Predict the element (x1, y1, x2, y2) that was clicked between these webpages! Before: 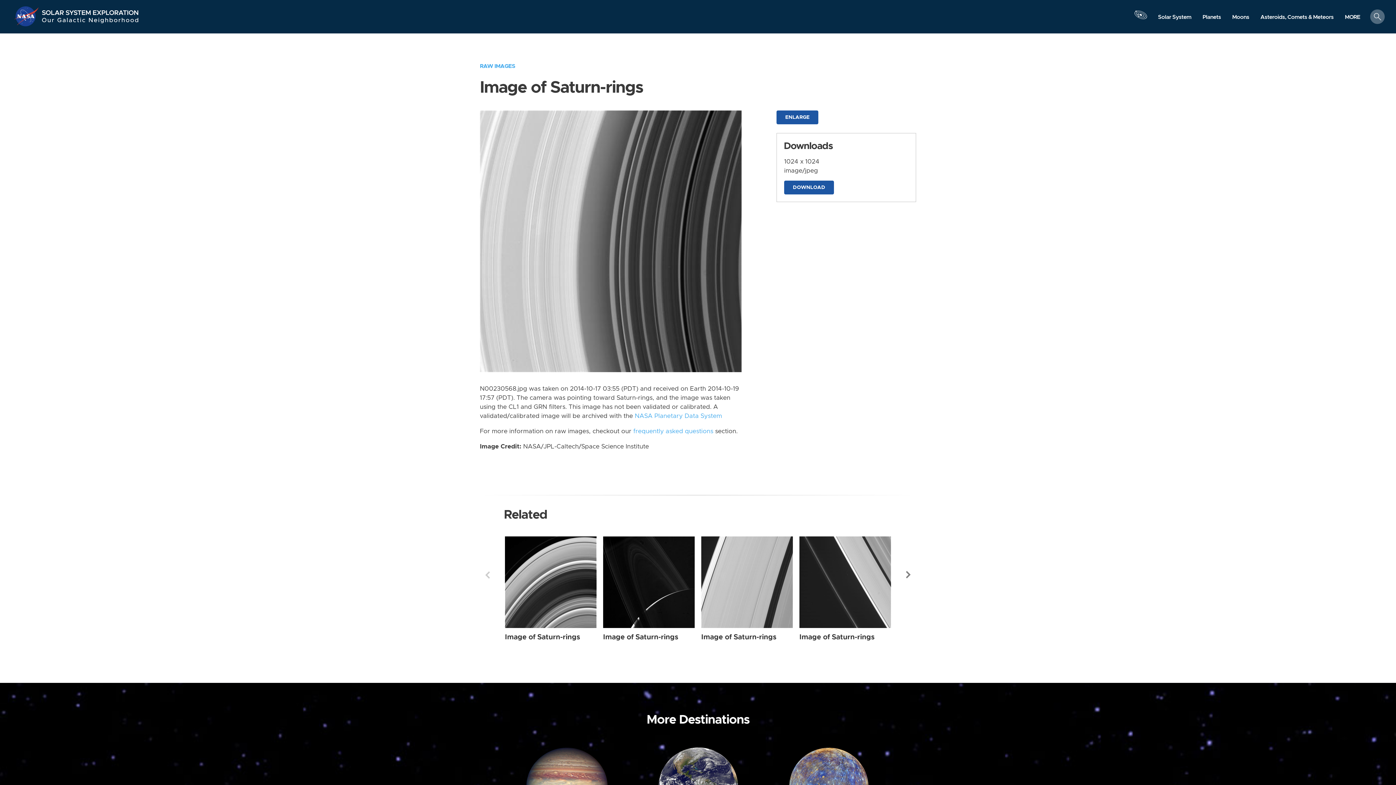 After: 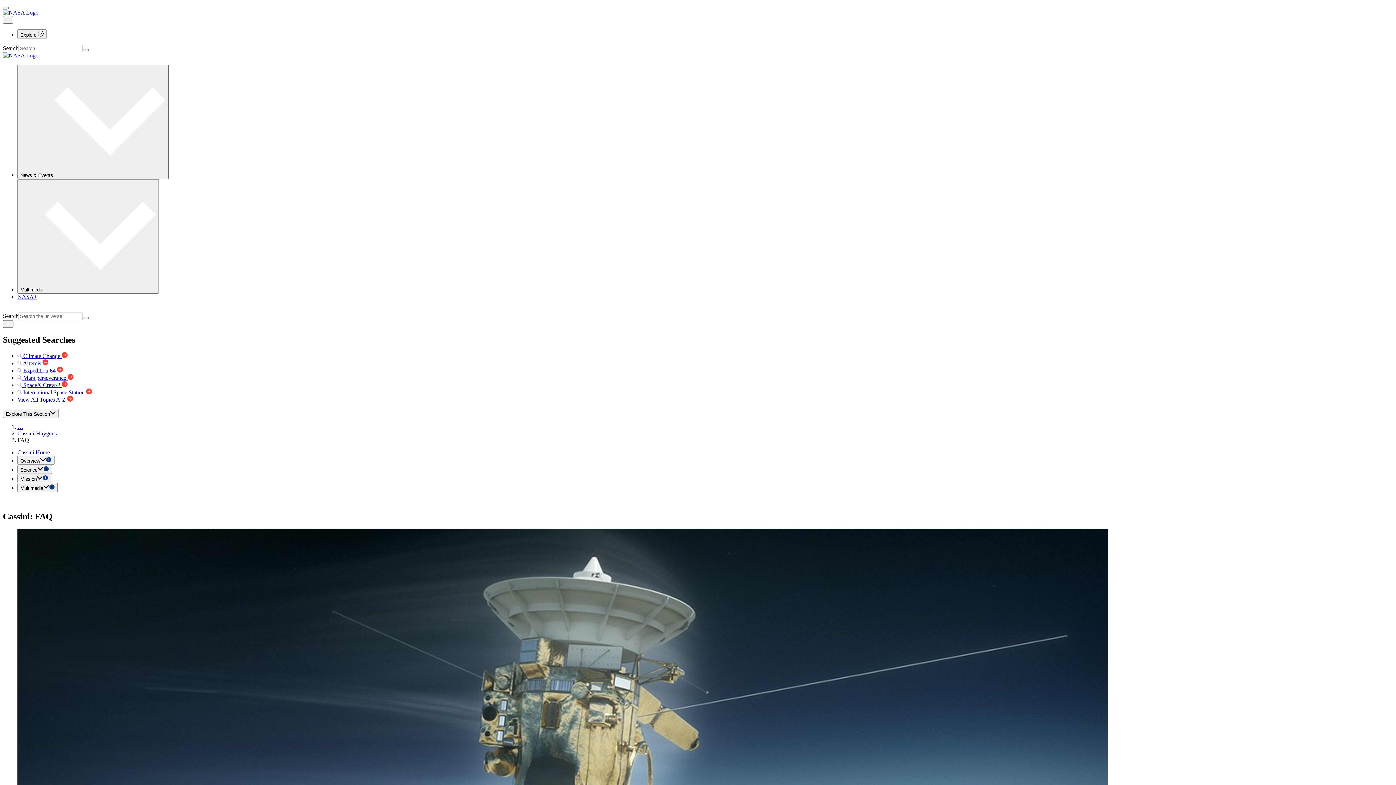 Action: bbox: (633, 428, 713, 434) label: frequently asked questions